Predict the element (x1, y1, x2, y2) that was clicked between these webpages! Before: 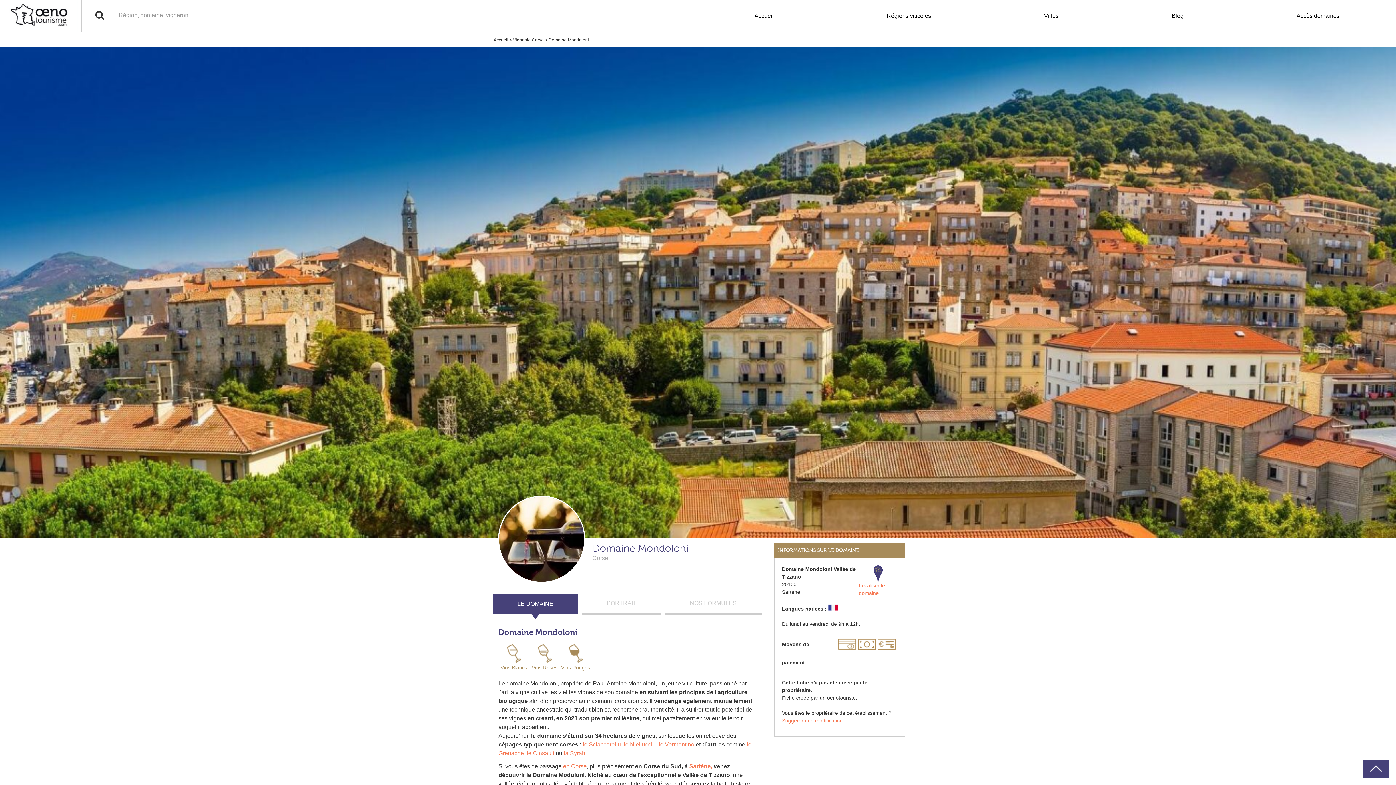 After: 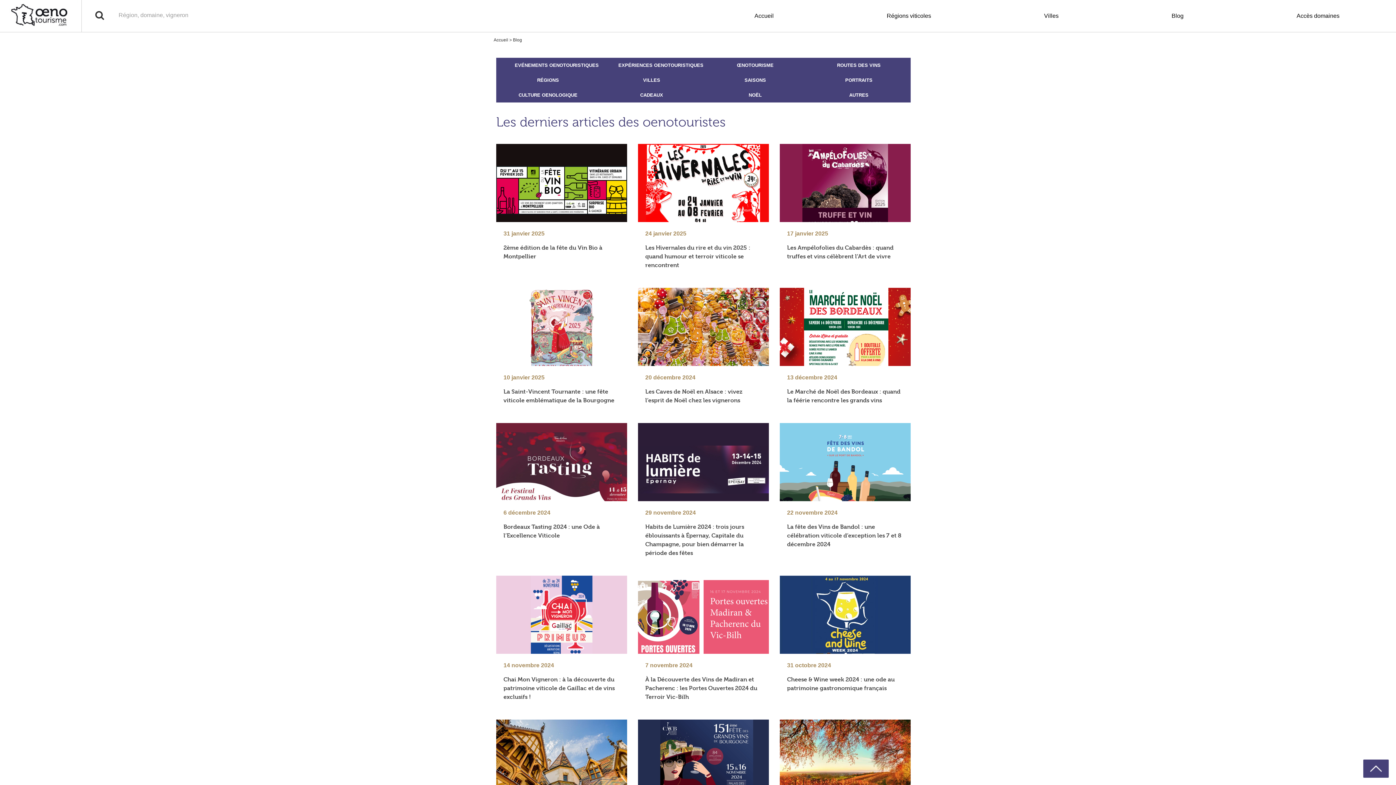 Action: label: Blog bbox: (1171, 12, 1183, 18)